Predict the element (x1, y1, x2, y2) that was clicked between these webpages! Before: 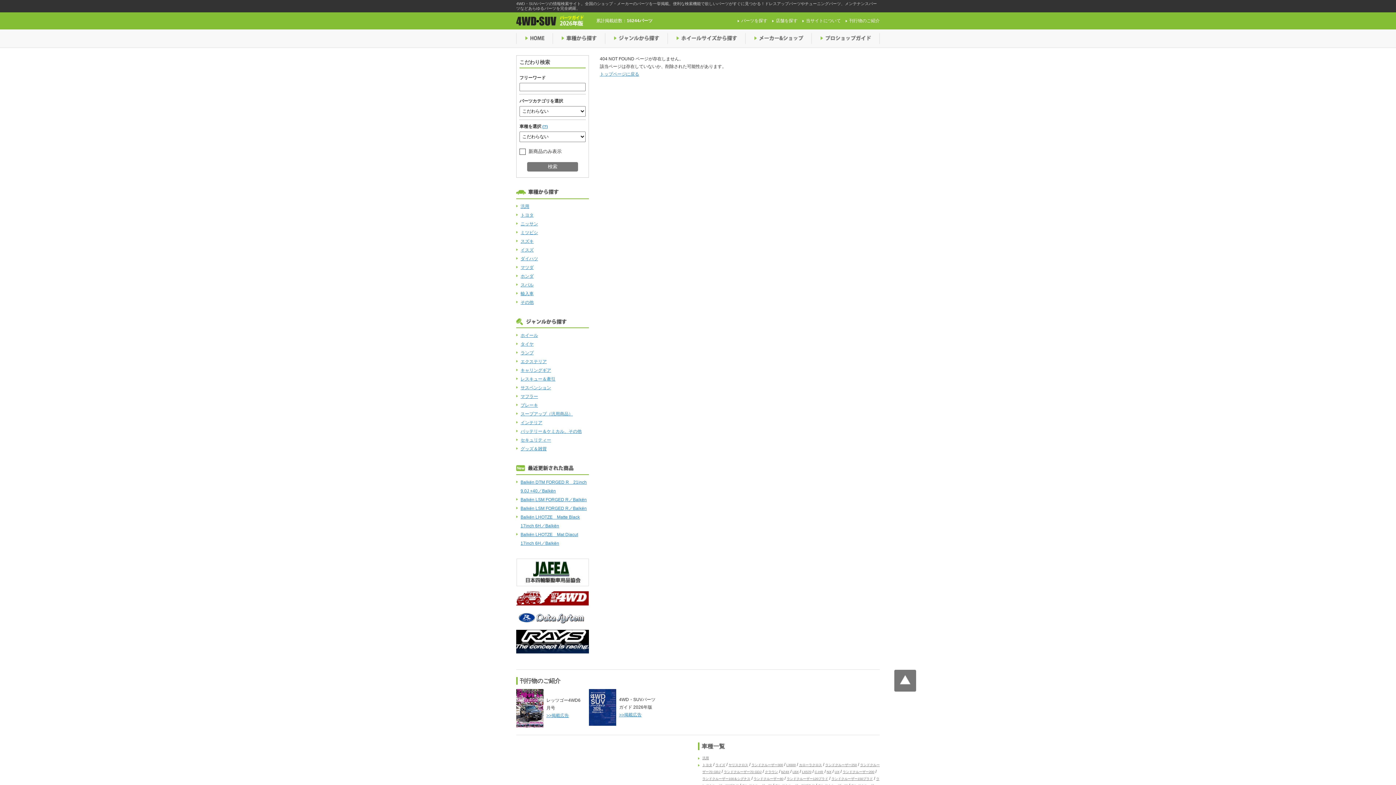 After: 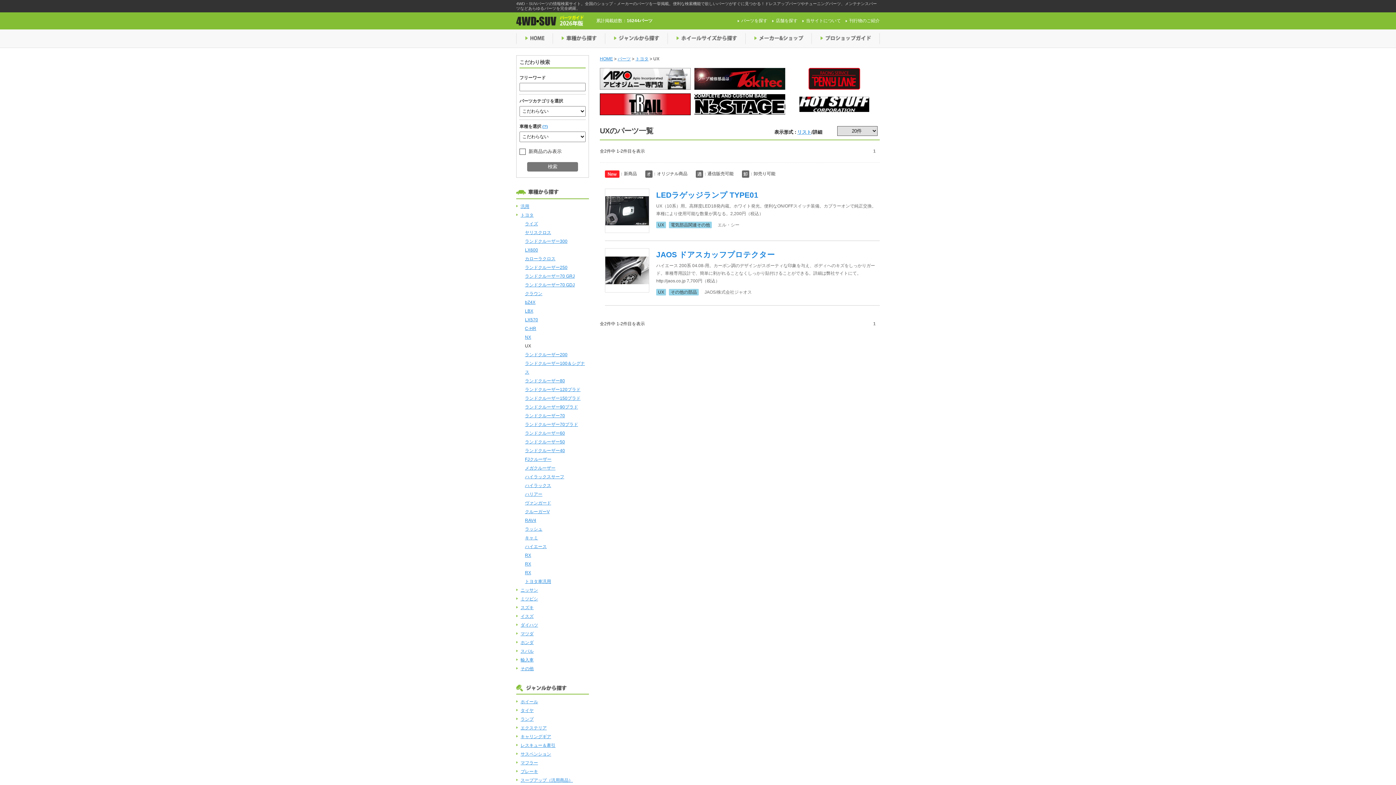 Action: bbox: (834, 770, 839, 774) label: UX